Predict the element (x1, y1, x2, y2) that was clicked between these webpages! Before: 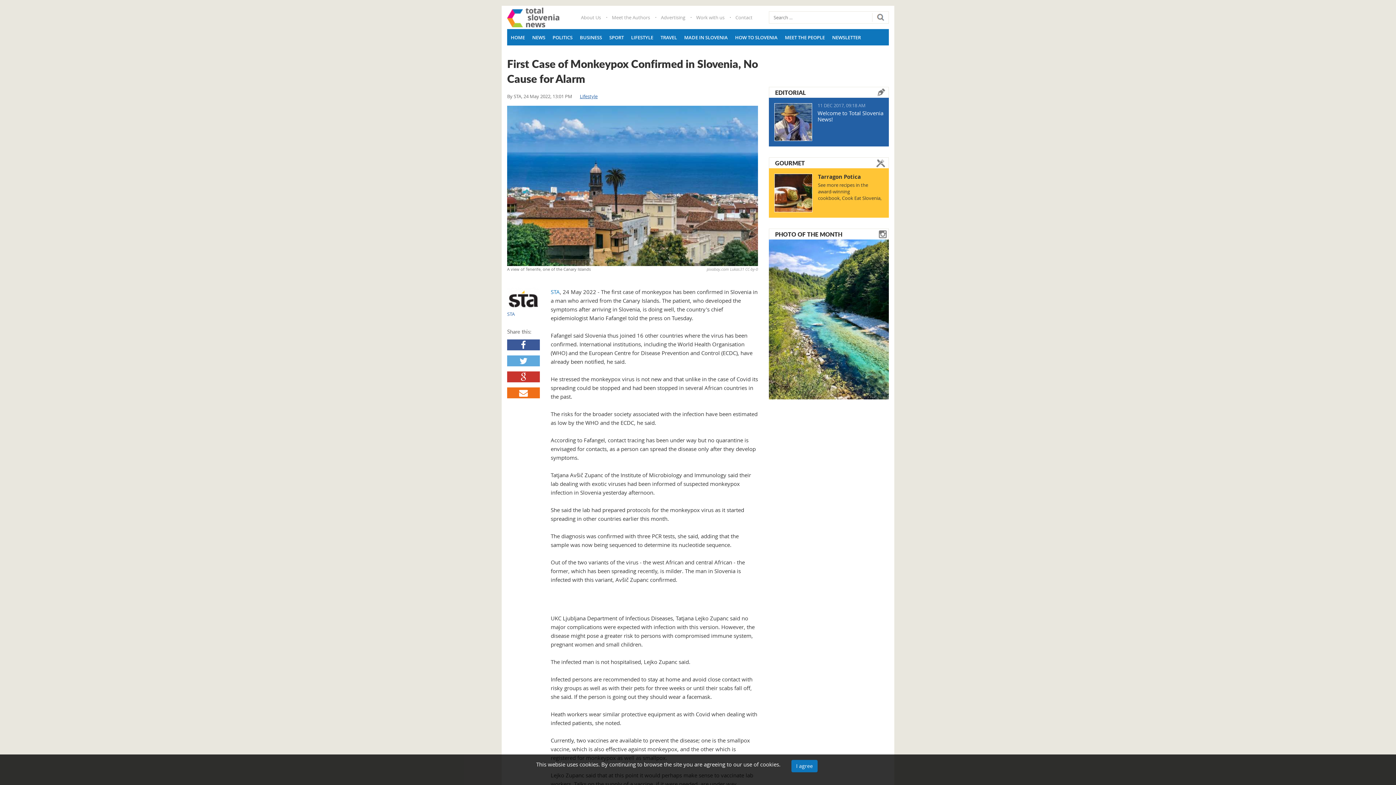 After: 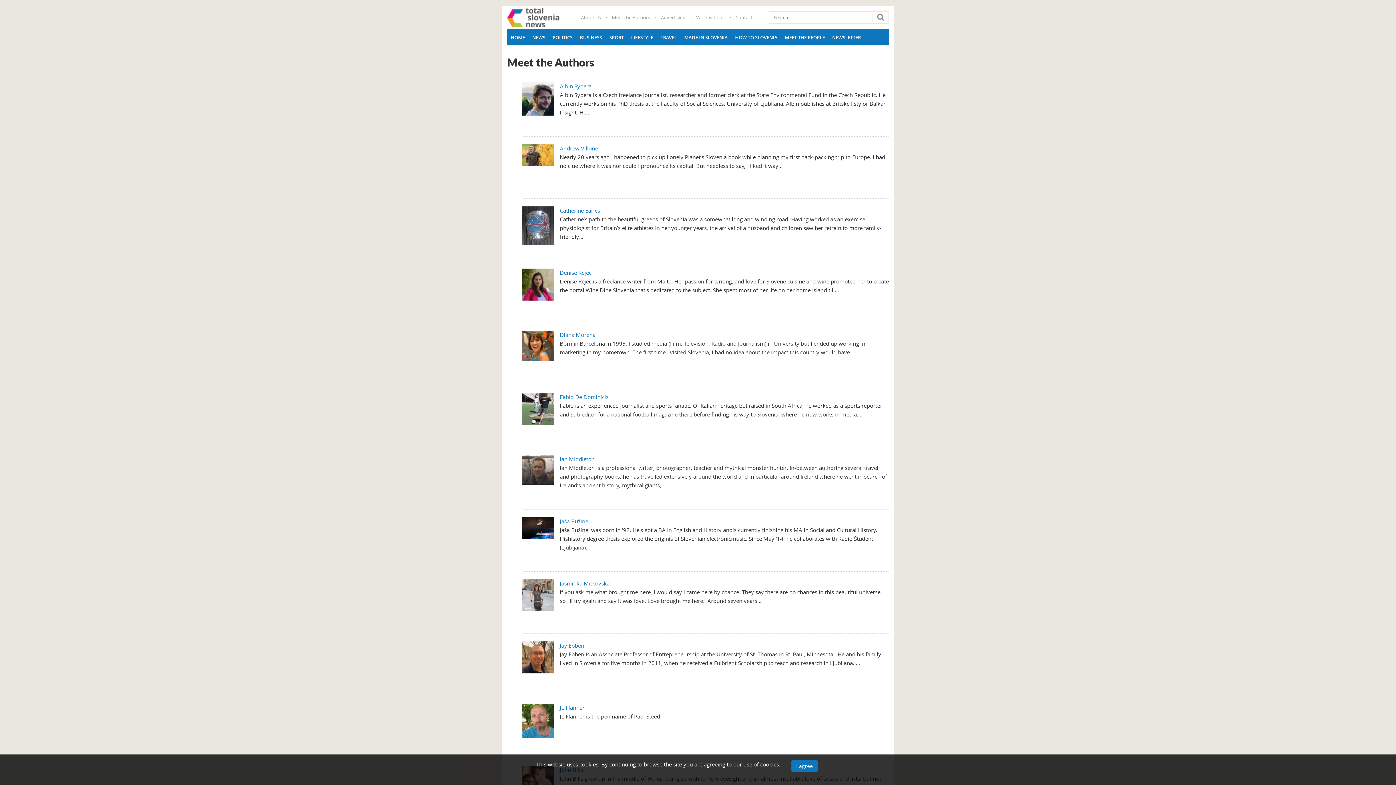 Action: label: Meet the Authors bbox: (606, 7, 655, 27)